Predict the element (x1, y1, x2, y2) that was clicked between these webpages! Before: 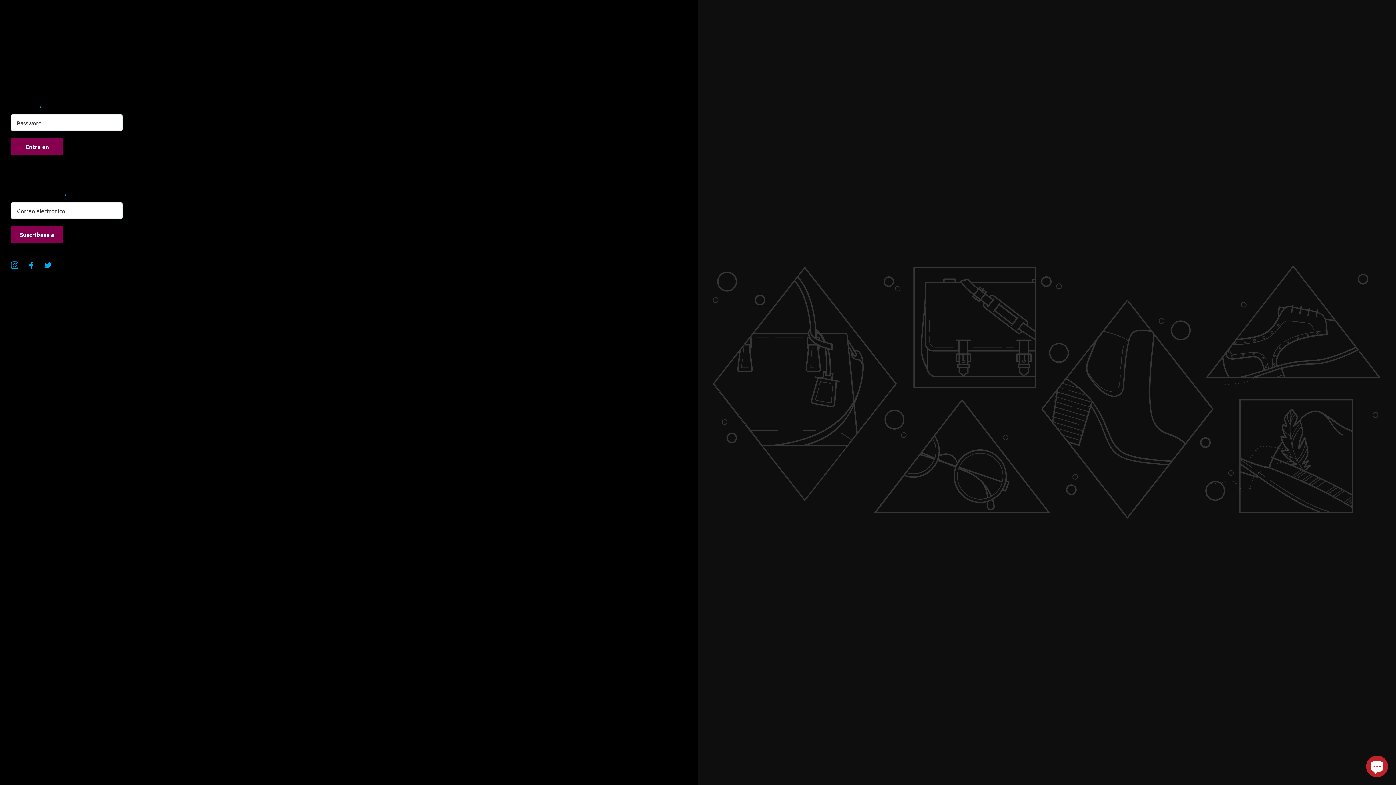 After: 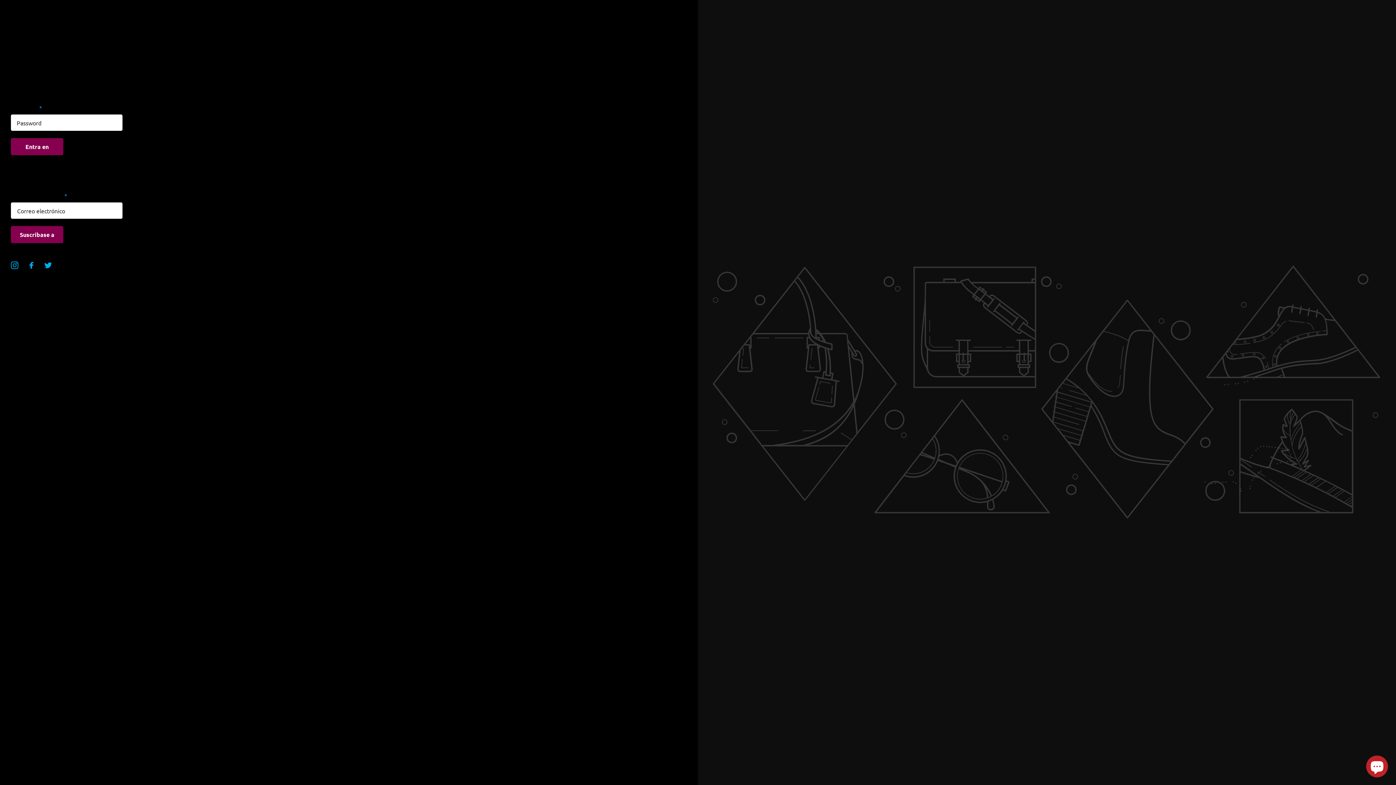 Action: bbox: (44, 261, 52, 269) label: Twitter